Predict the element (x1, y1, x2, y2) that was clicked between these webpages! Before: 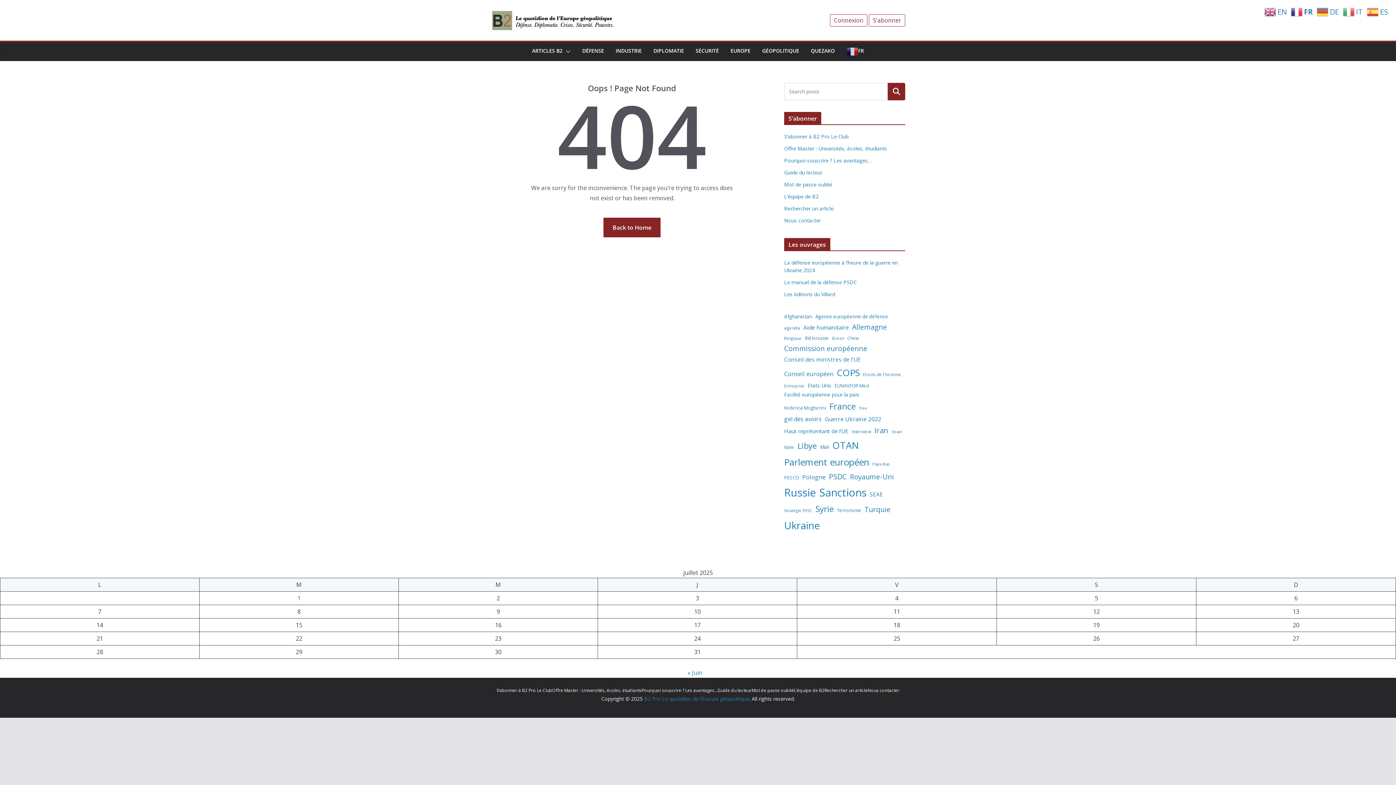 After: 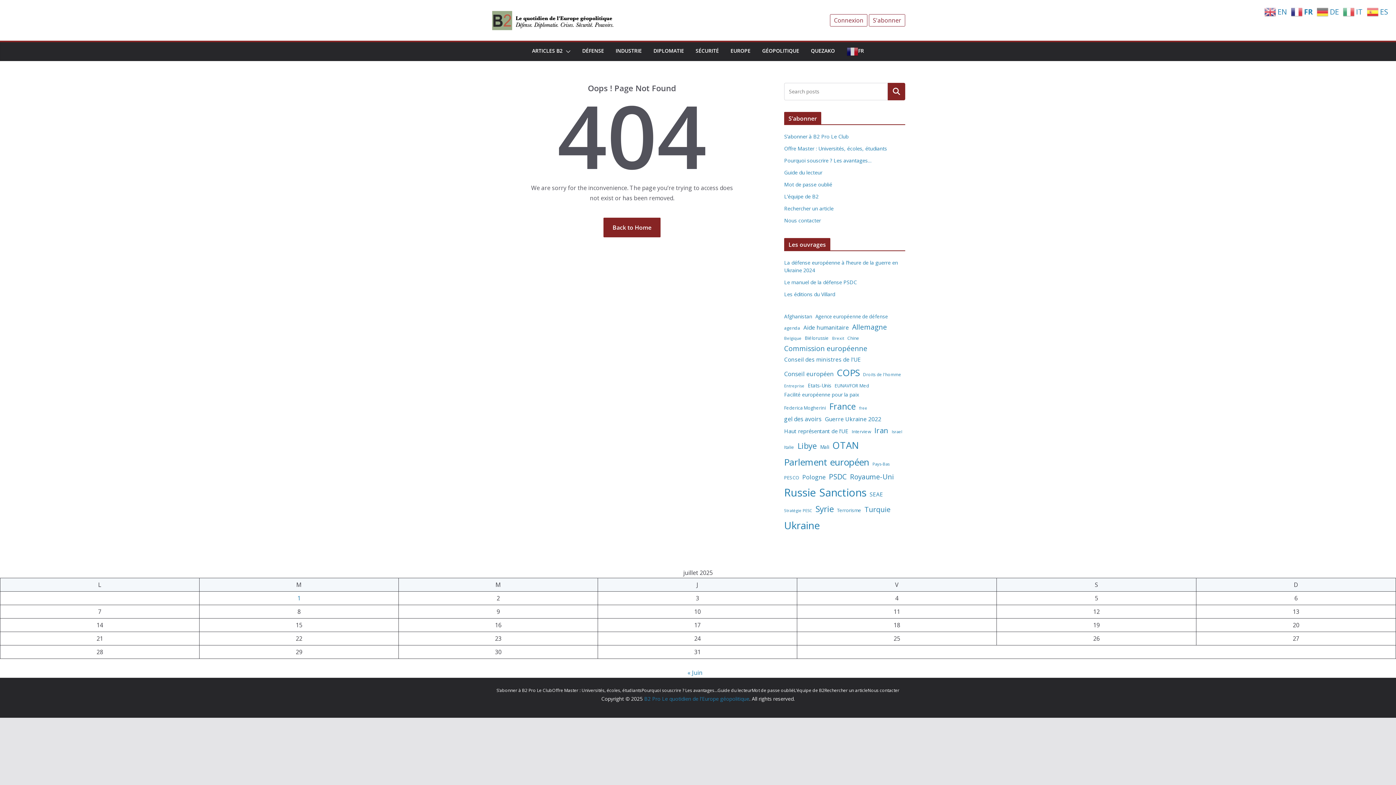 Action: label:  FR bbox: (1291, 7, 1315, 15)